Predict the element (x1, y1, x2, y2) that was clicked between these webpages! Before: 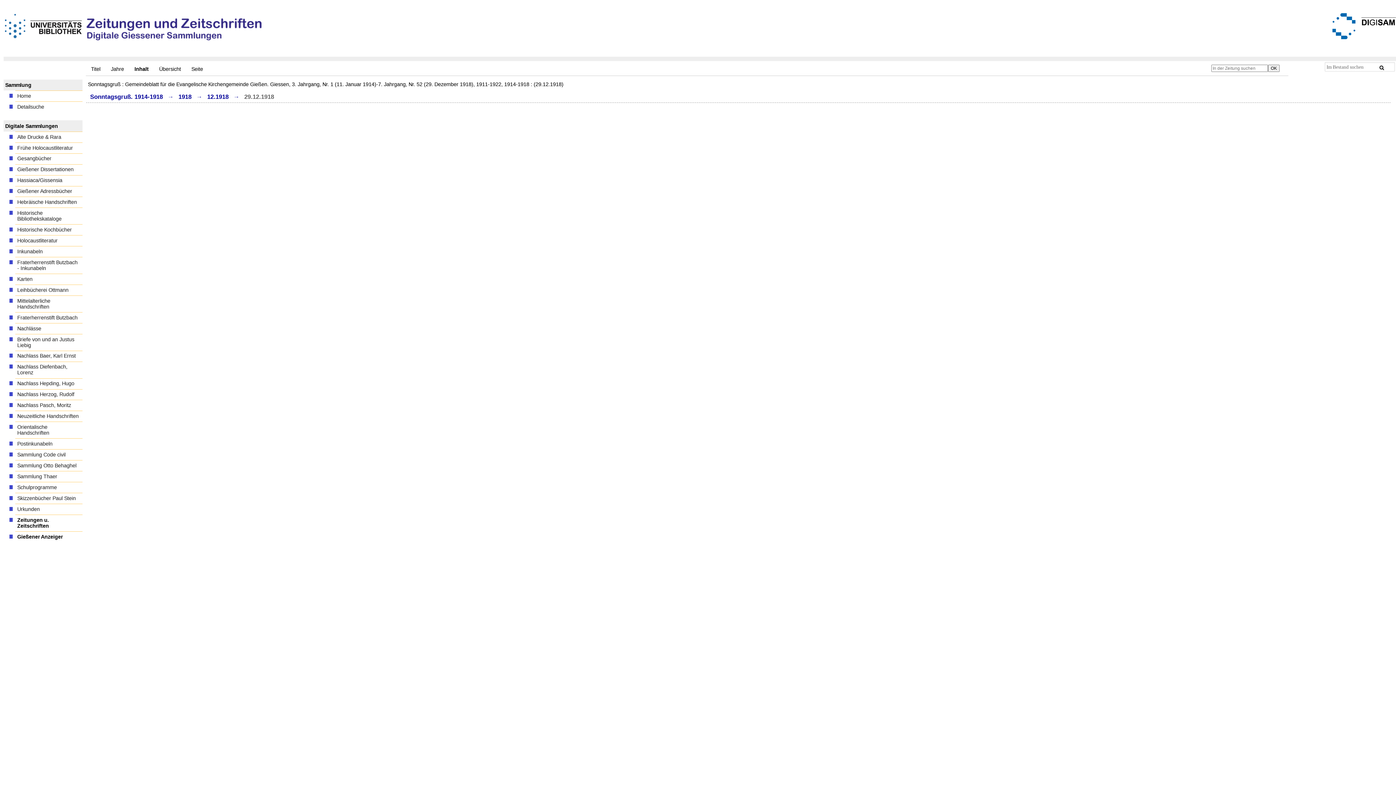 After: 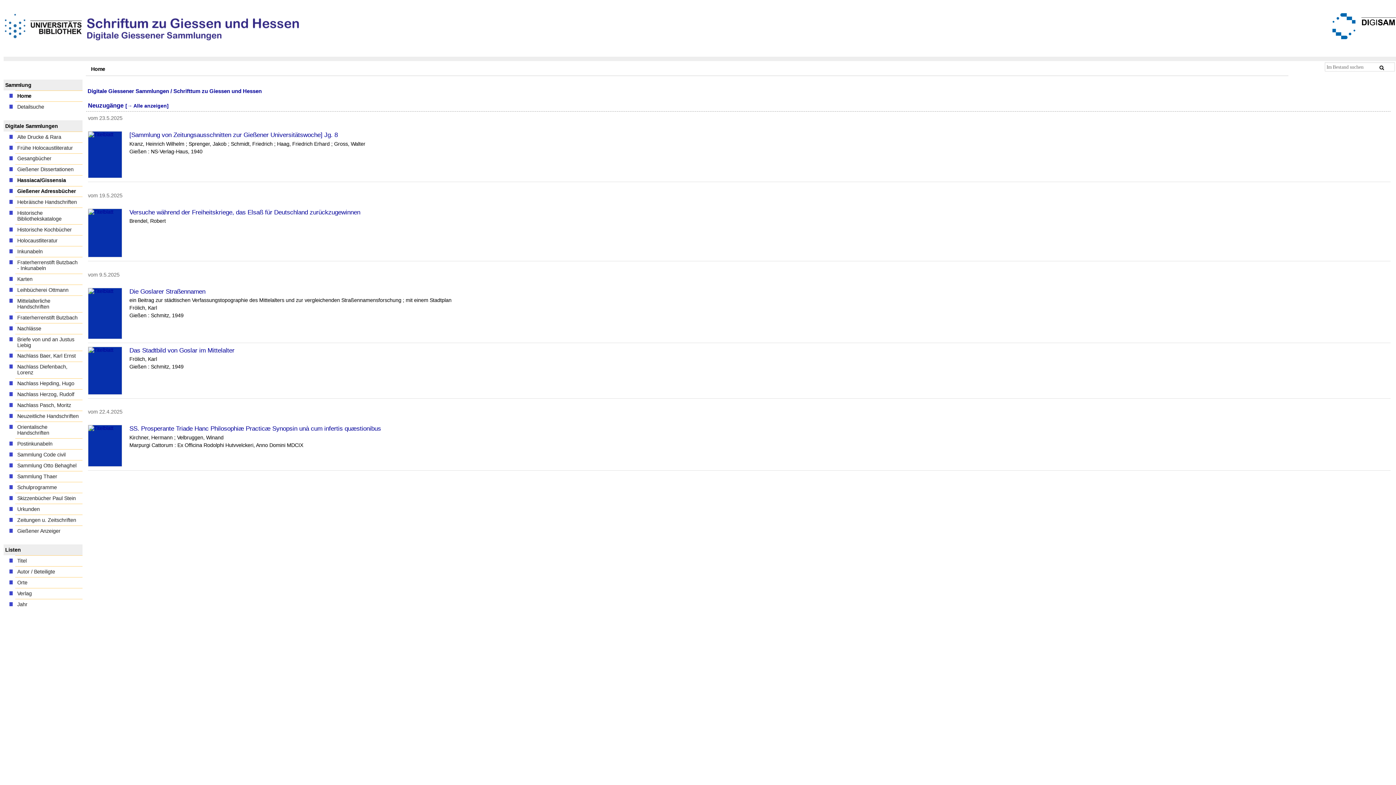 Action: bbox: (15, 175, 82, 186) label: Hassiaca/Gissensia